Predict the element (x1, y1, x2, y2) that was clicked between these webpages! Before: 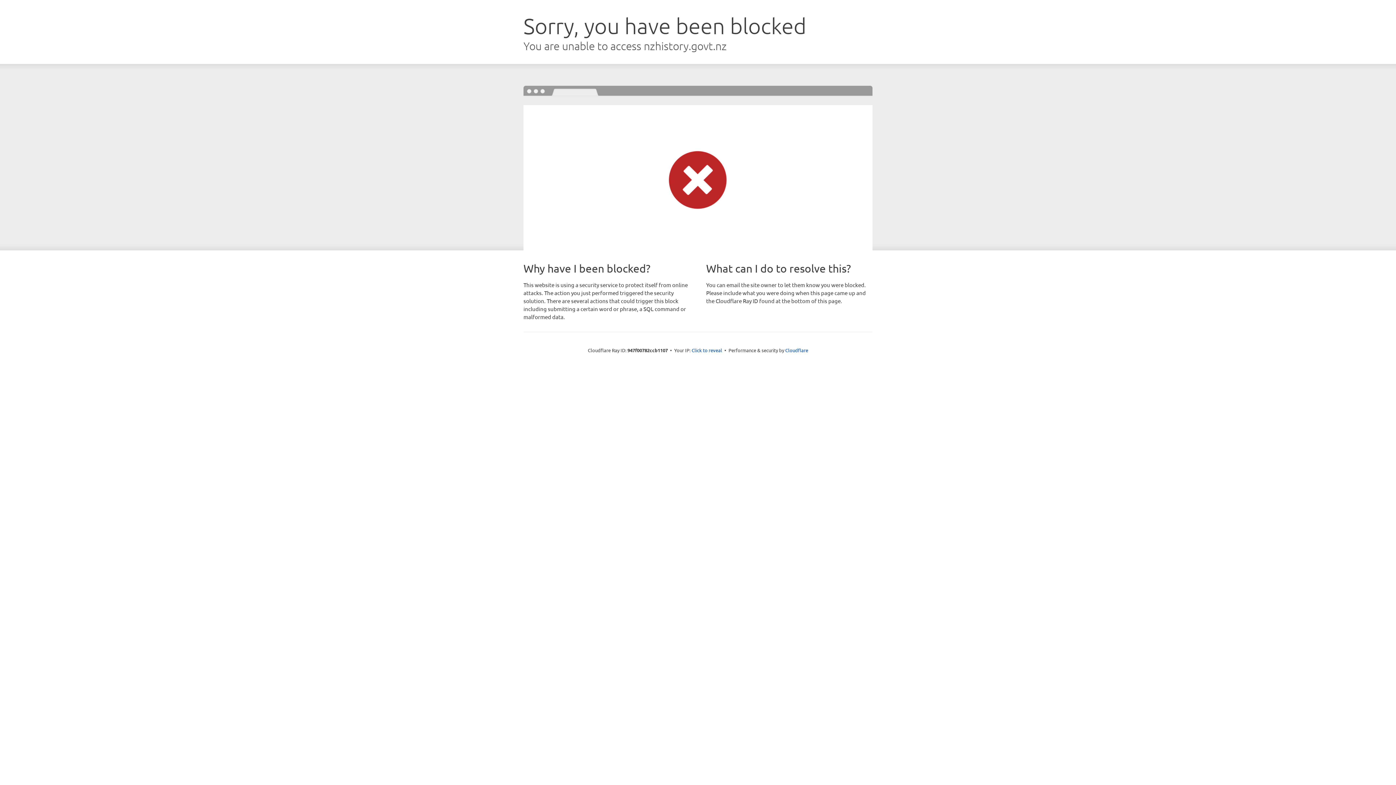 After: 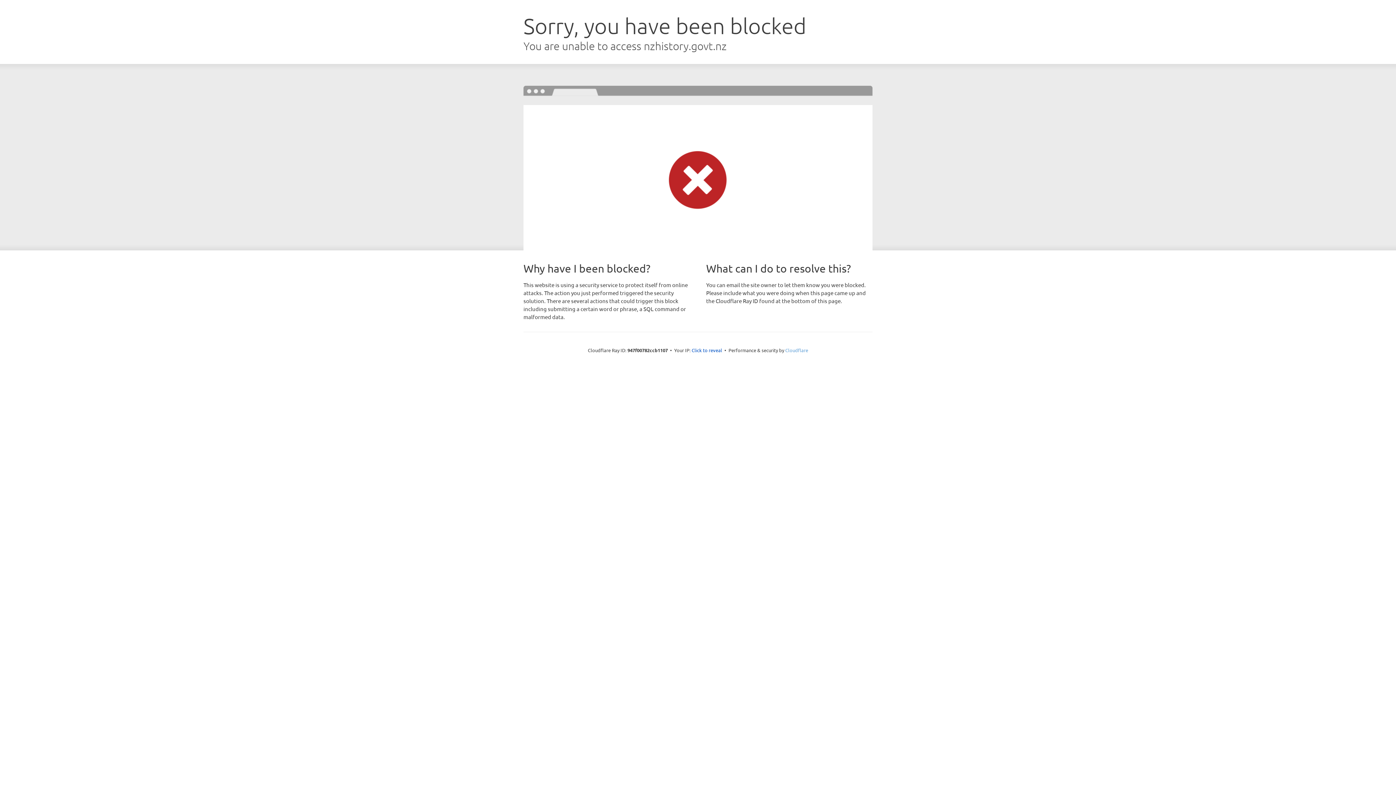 Action: label: Cloudflare bbox: (785, 347, 808, 353)